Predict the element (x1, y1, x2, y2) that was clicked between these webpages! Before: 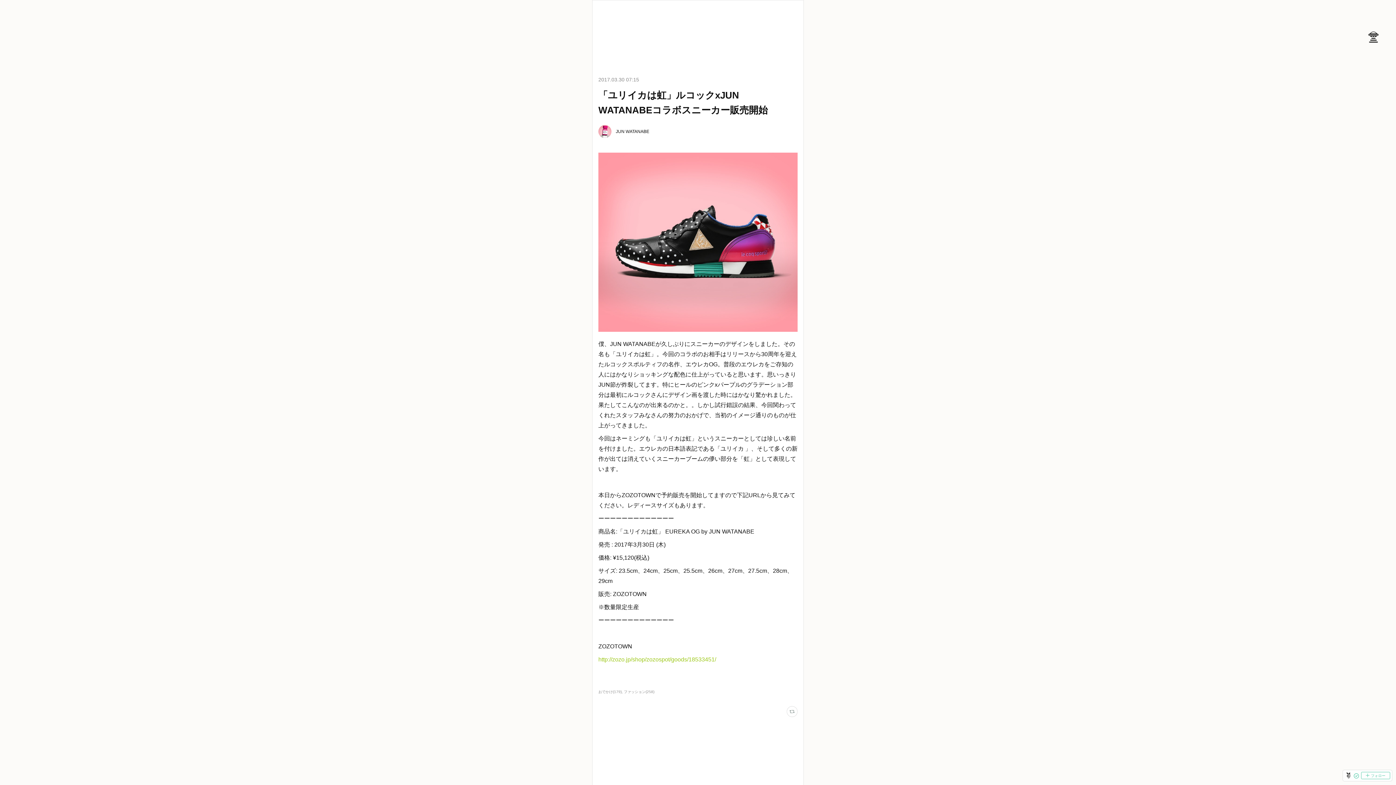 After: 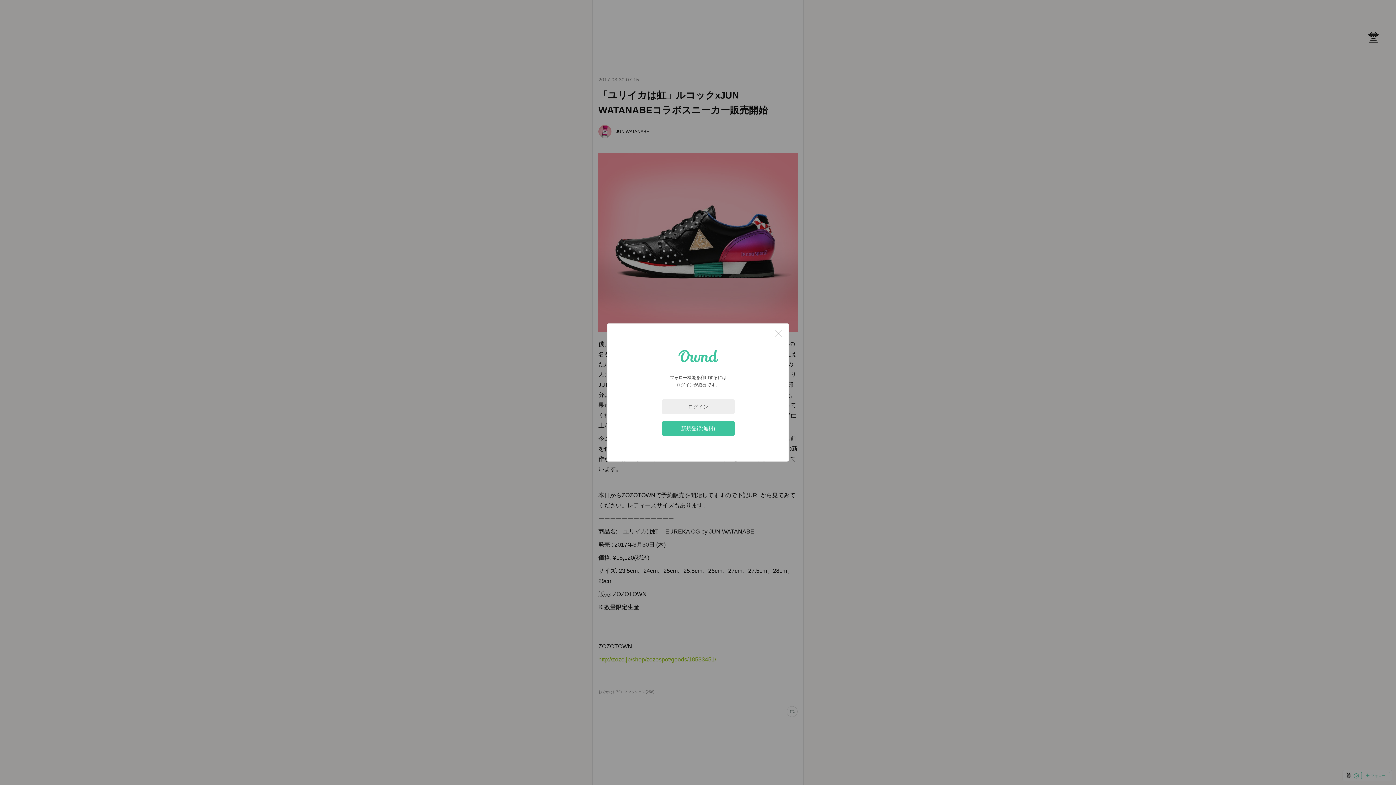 Action: bbox: (1361, 772, 1390, 779) label: フォロー